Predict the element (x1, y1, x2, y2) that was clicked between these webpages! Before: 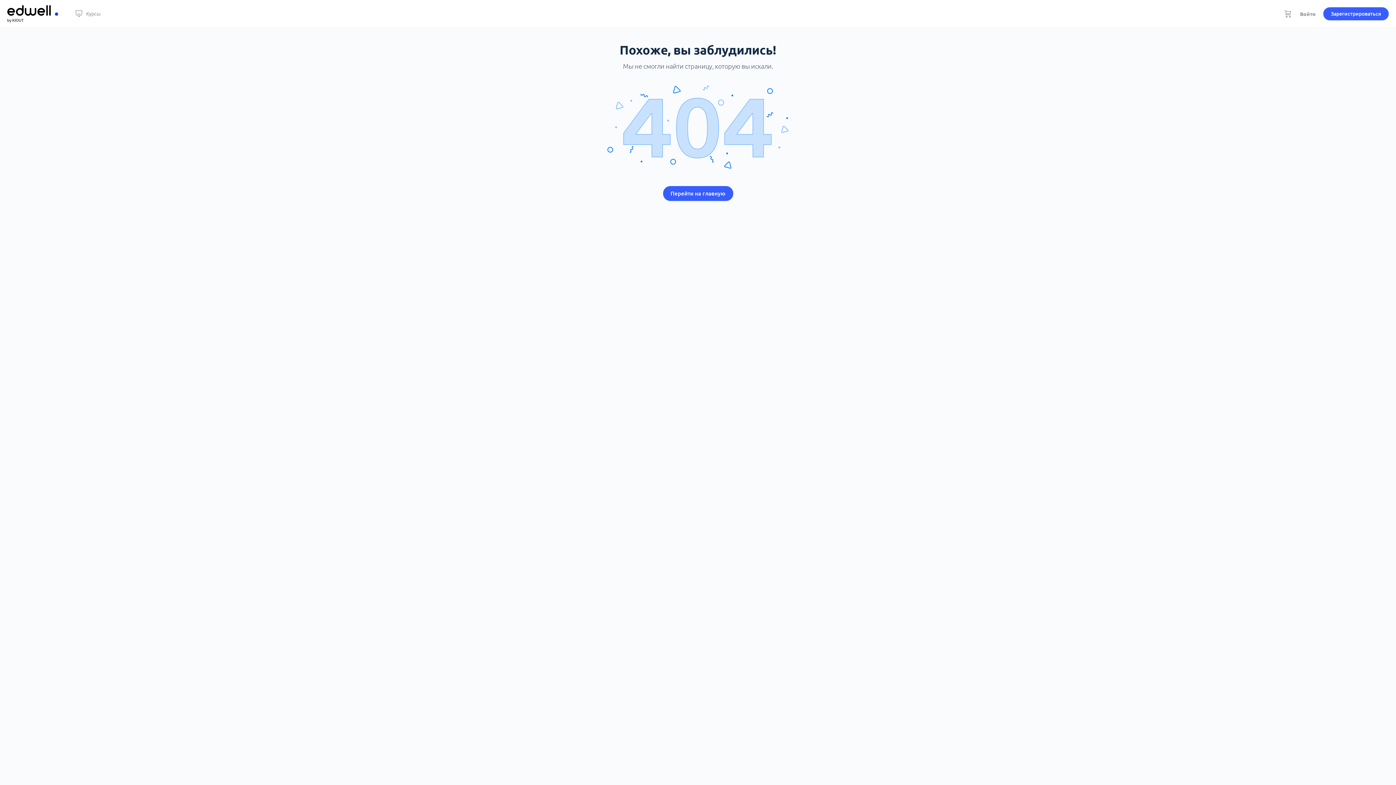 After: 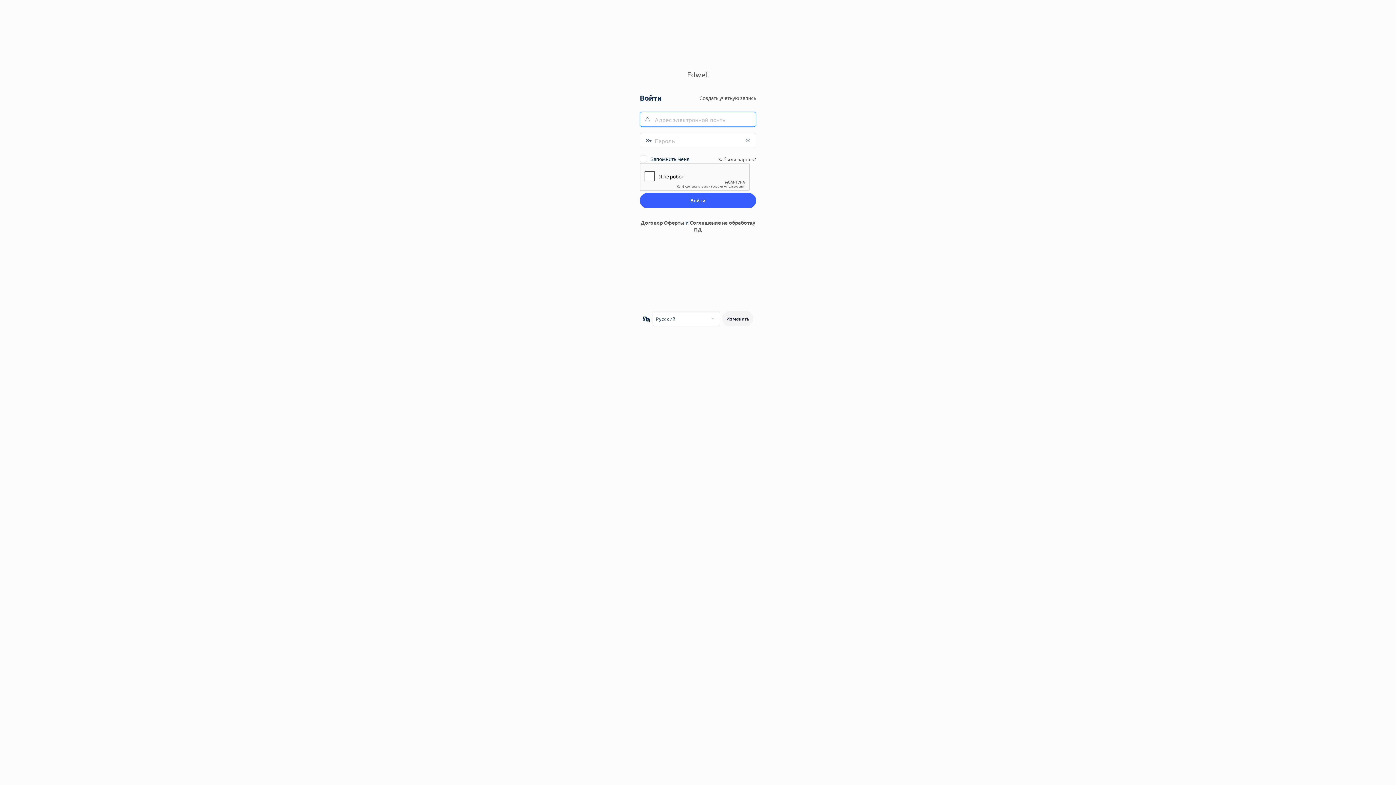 Action: label: Курсы bbox: (70, 0, 104, 27)